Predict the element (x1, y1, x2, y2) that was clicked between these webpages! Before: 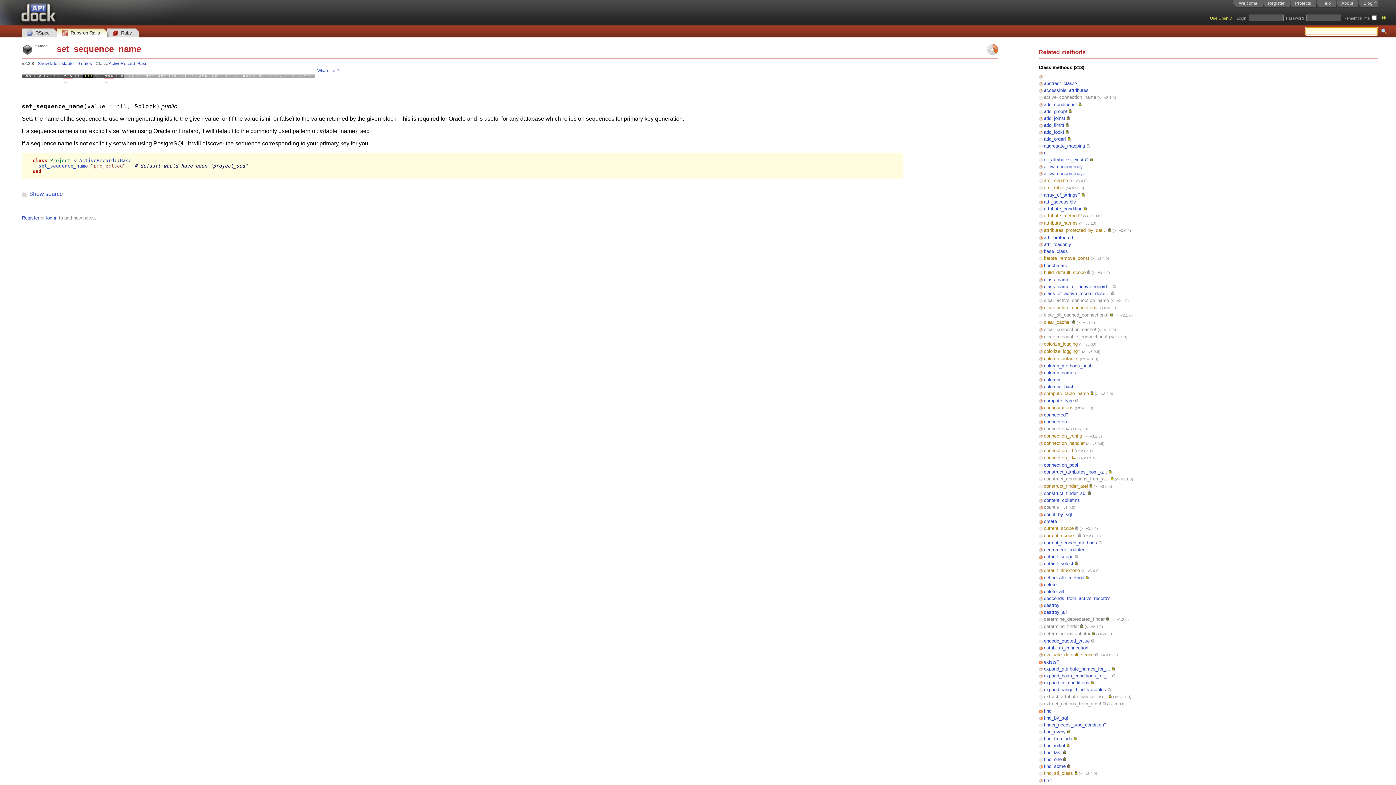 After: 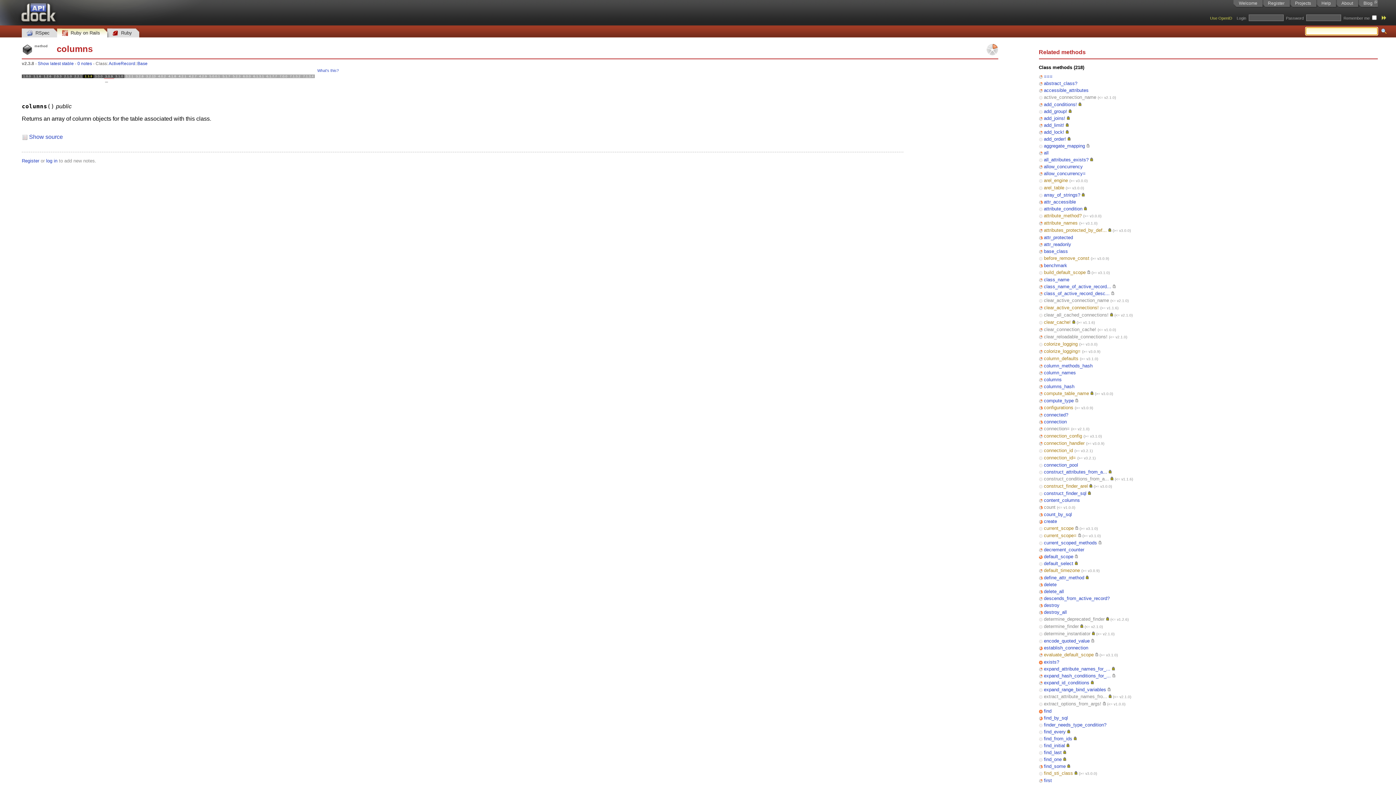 Action: label: columns bbox: (1044, 377, 1062, 382)